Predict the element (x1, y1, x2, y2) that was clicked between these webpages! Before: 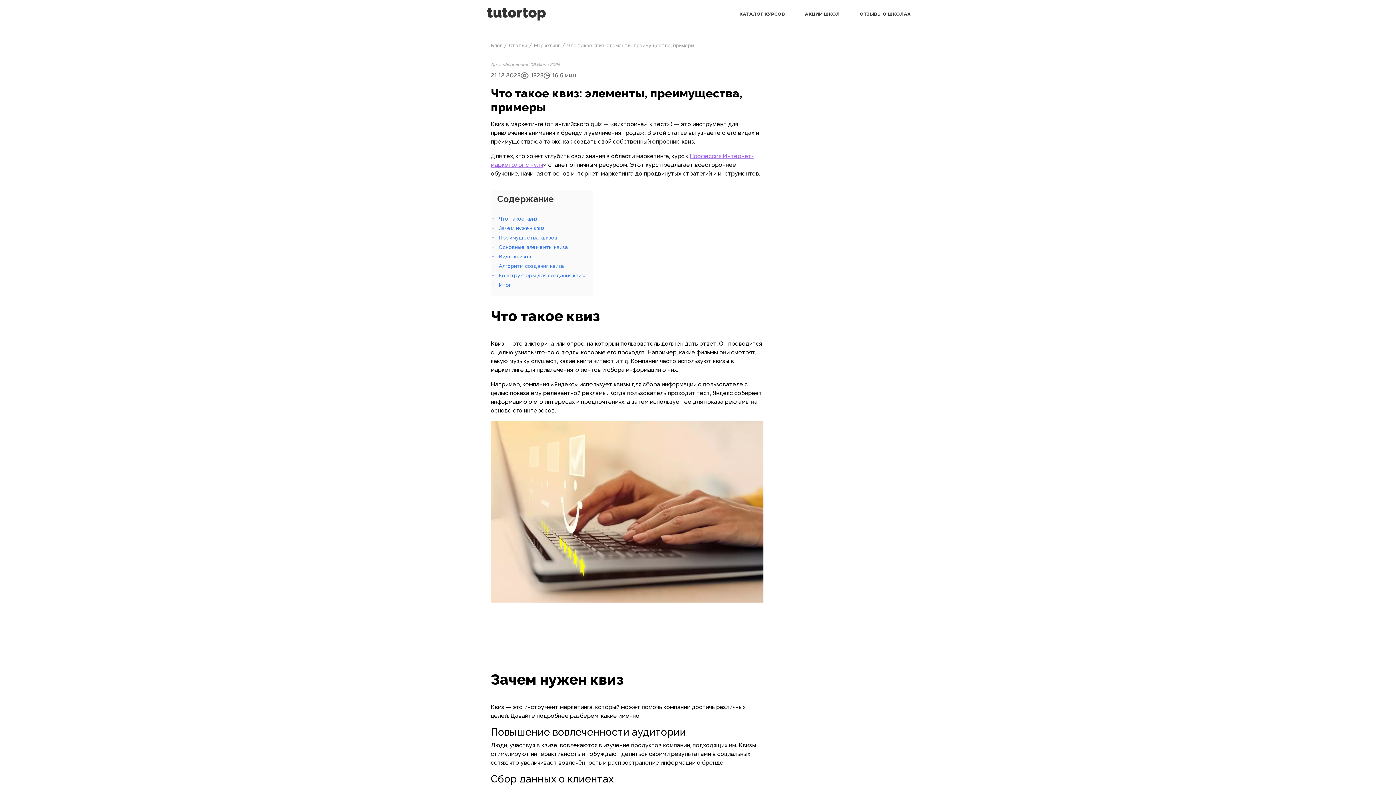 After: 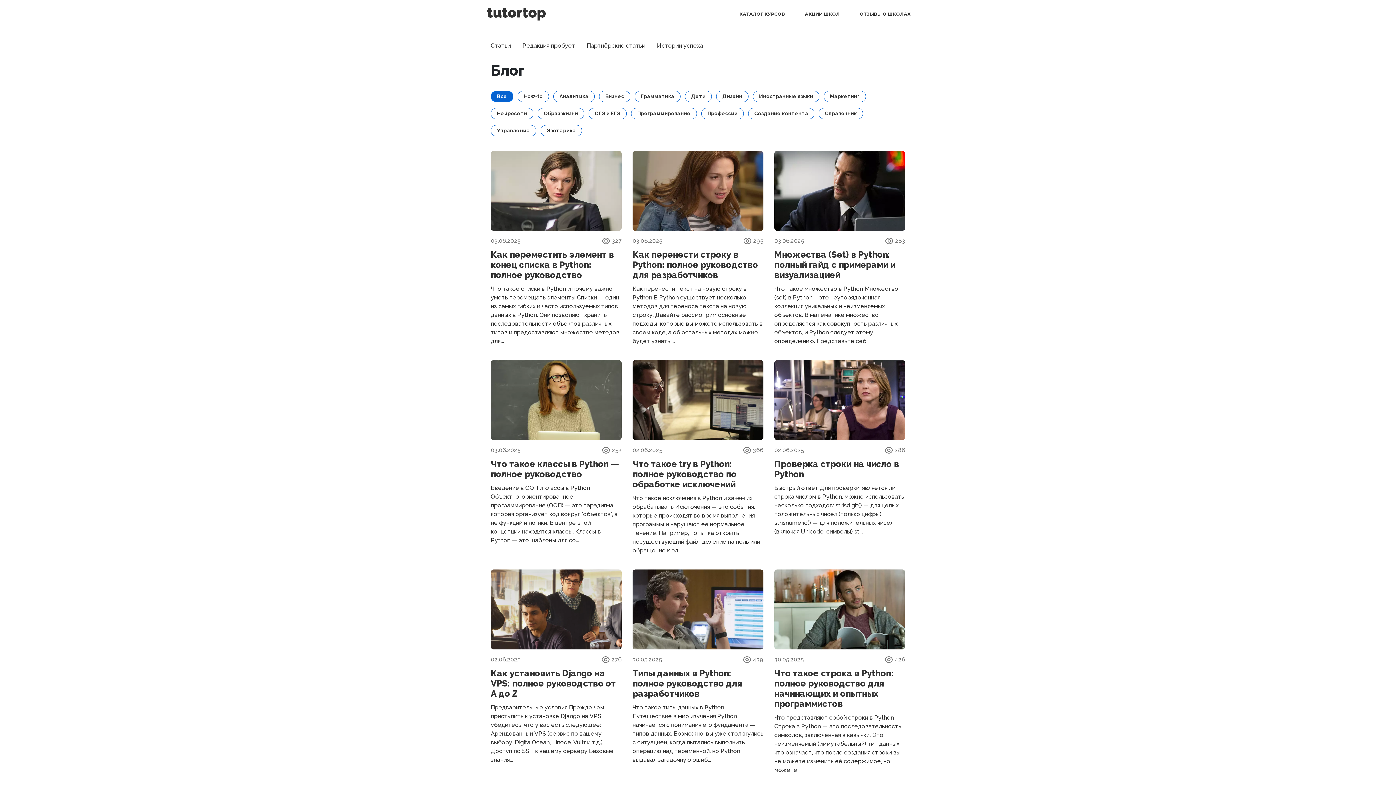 Action: bbox: (485, 10, 548, 16)